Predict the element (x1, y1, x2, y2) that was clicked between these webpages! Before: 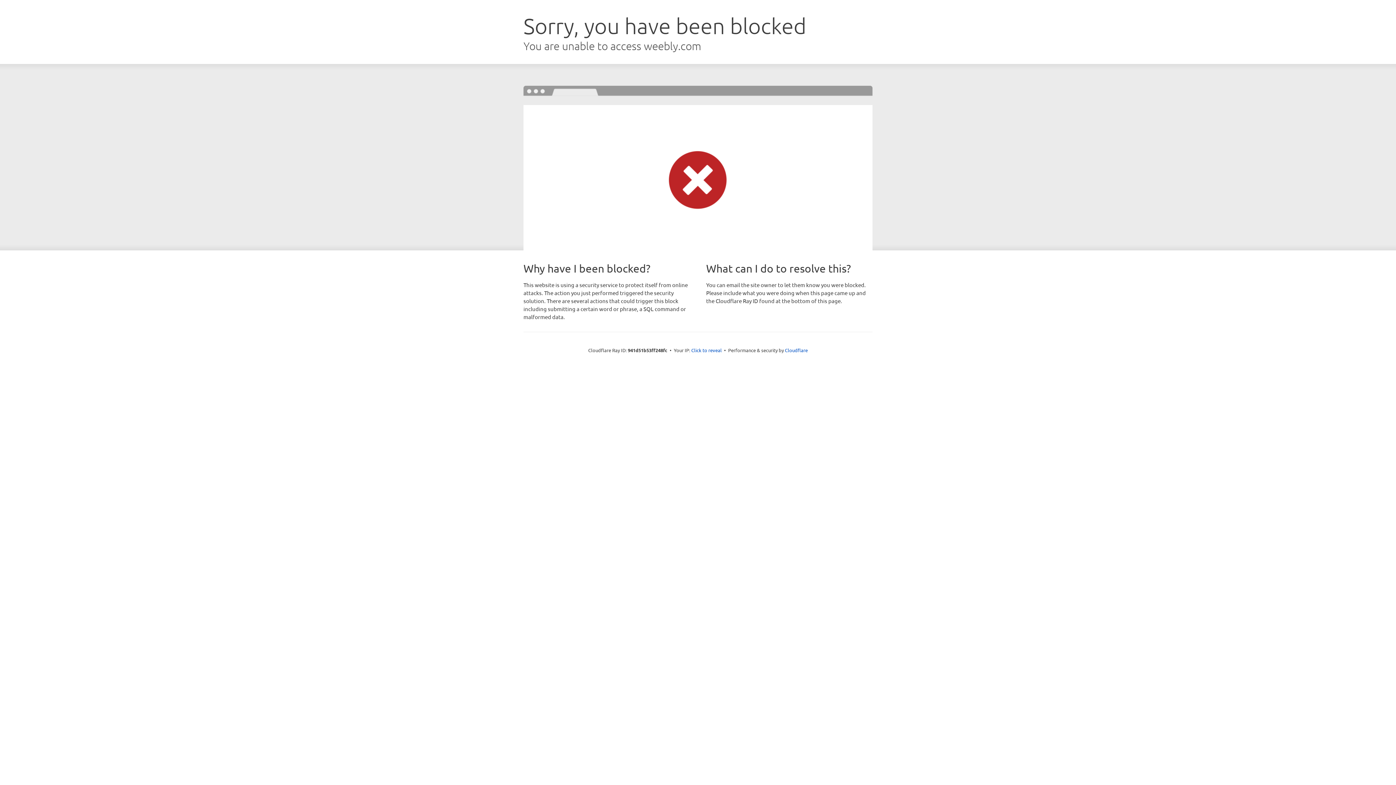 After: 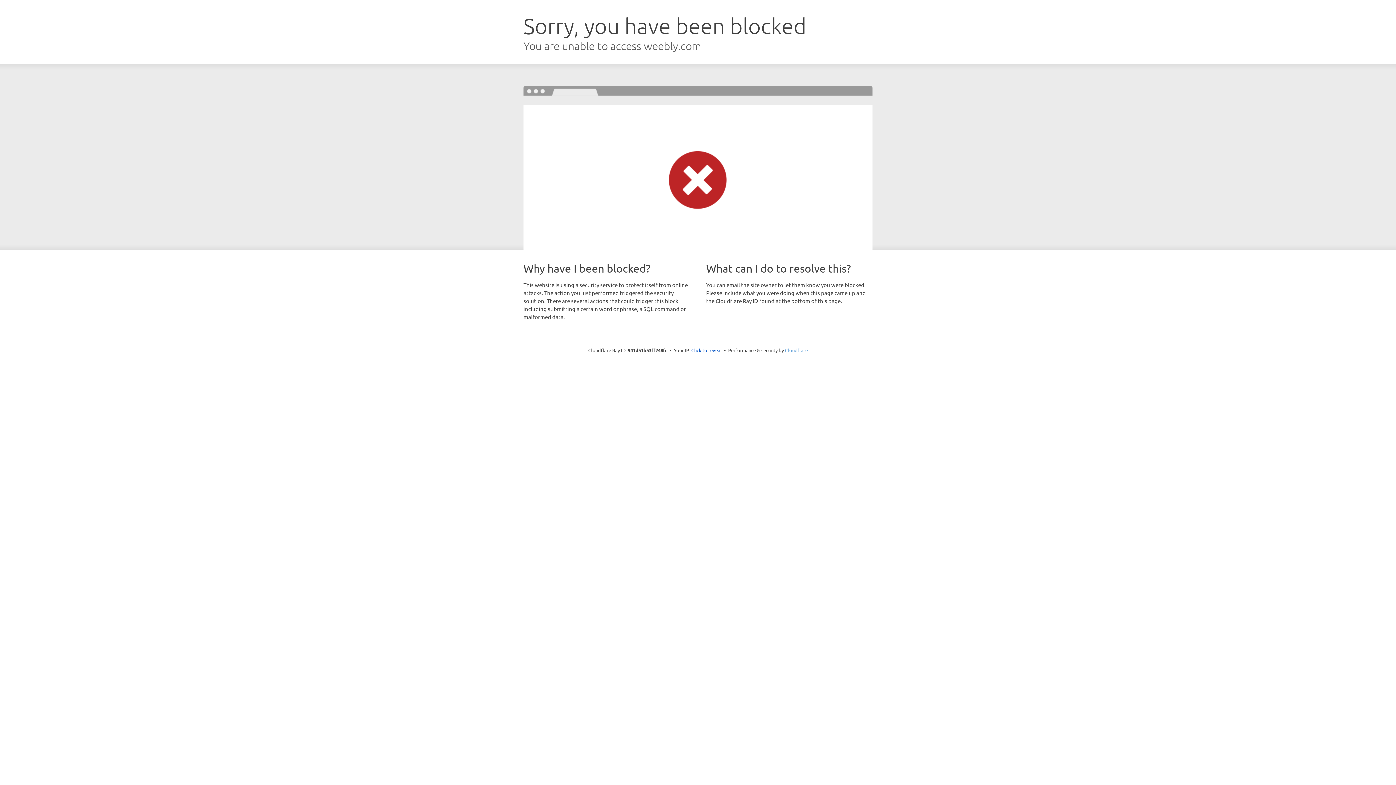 Action: label: Cloudflare bbox: (785, 347, 808, 353)